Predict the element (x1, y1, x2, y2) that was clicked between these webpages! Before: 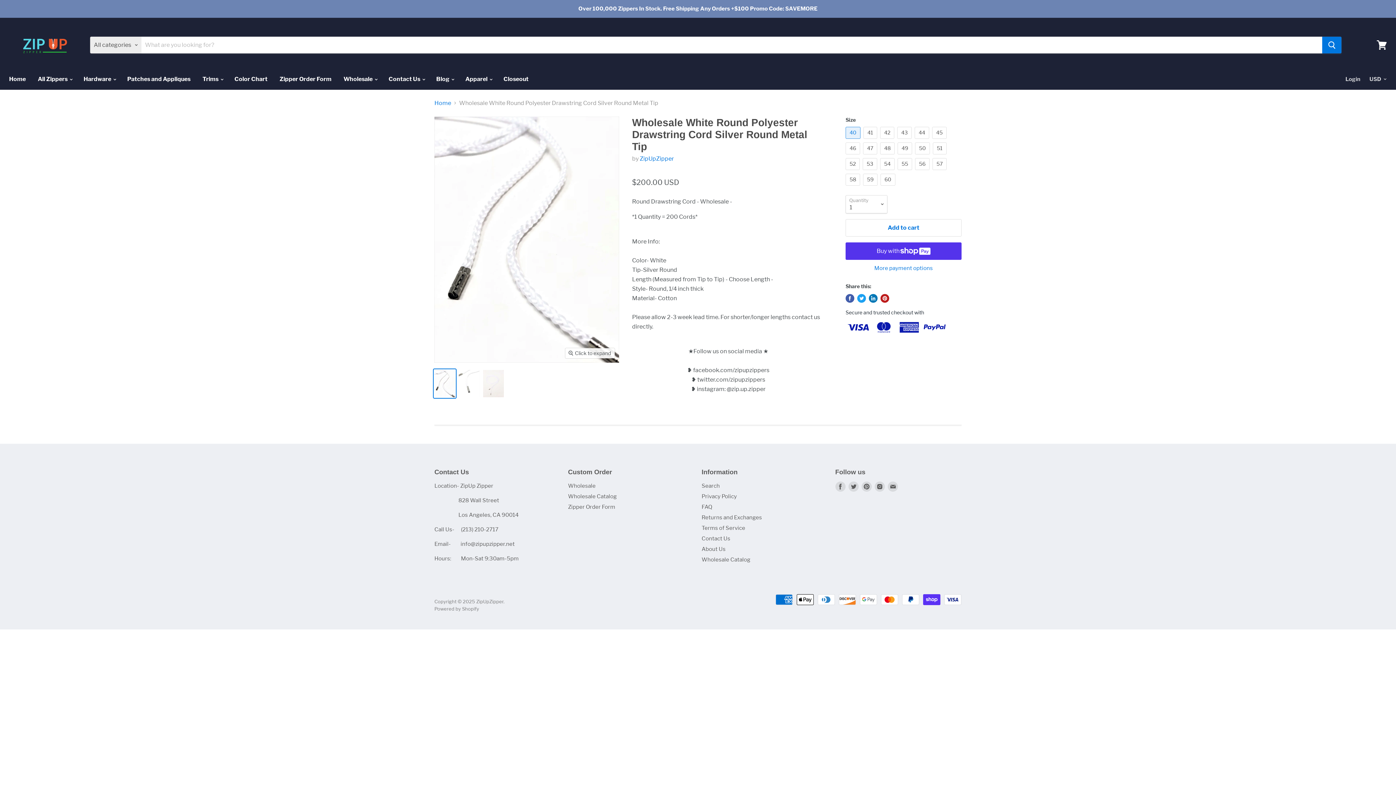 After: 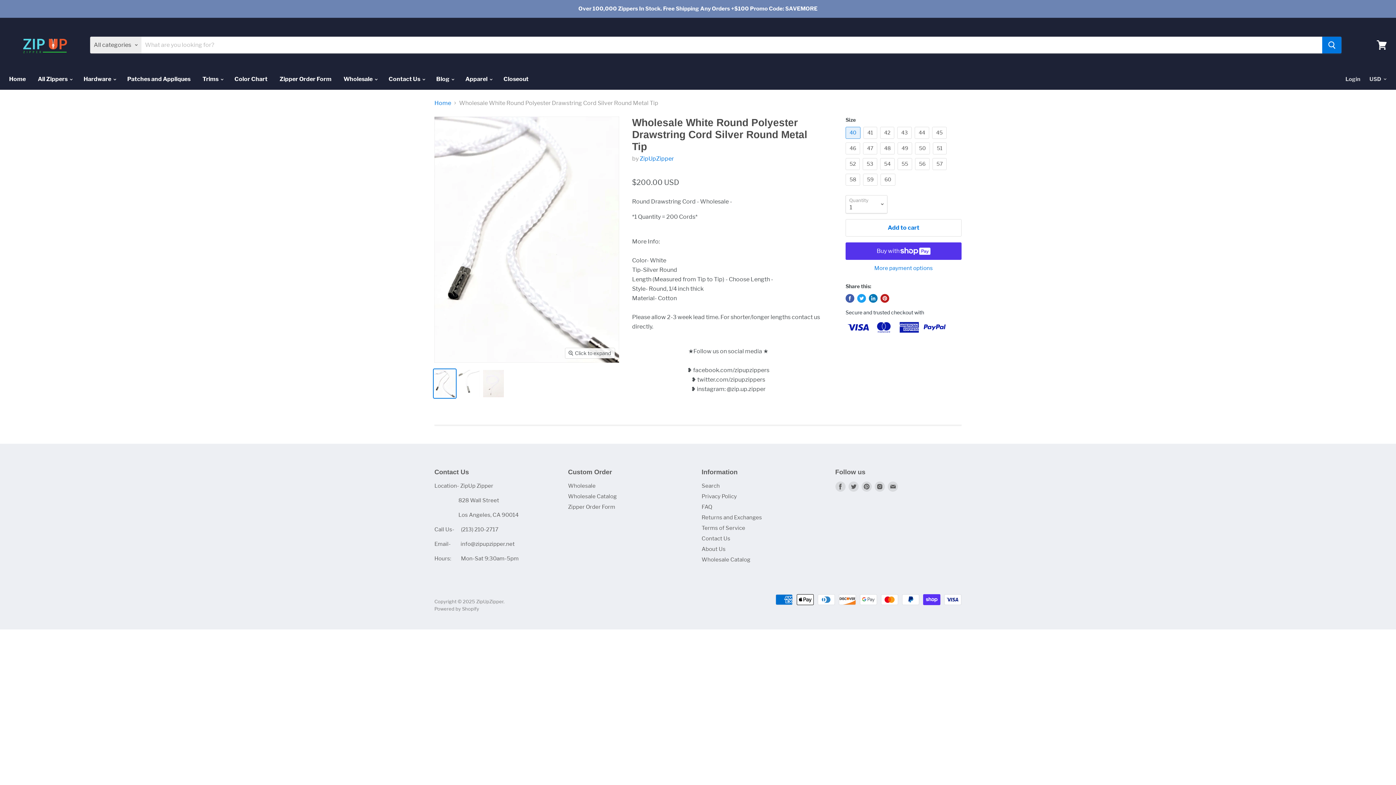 Action: label: Share on LinkedIn bbox: (869, 294, 877, 302)